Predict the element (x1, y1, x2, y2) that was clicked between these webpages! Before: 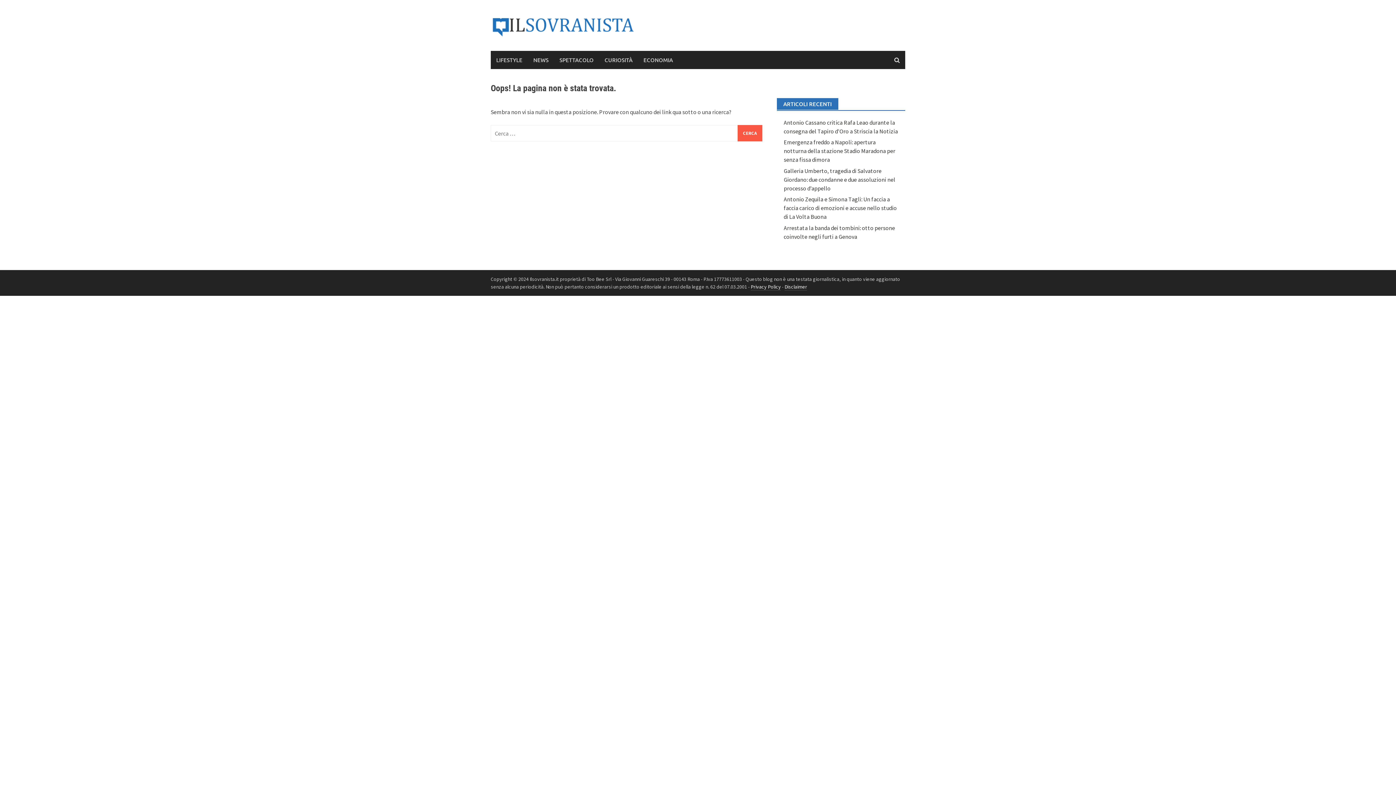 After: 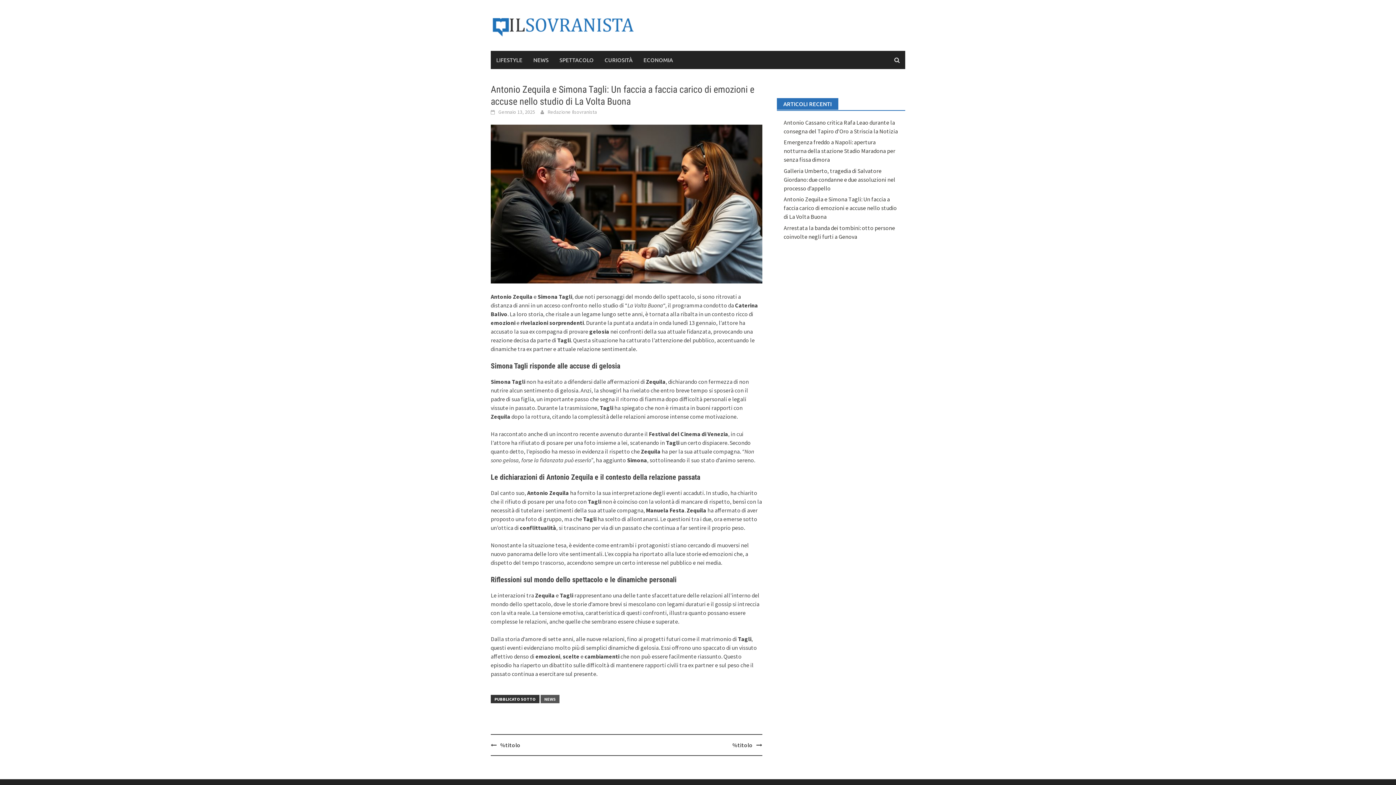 Action: label: Antonio Zequila e Simona Tagli: Un faccia a faccia carico di emozioni e accuse nello studio di La Volta Buona bbox: (783, 195, 897, 220)